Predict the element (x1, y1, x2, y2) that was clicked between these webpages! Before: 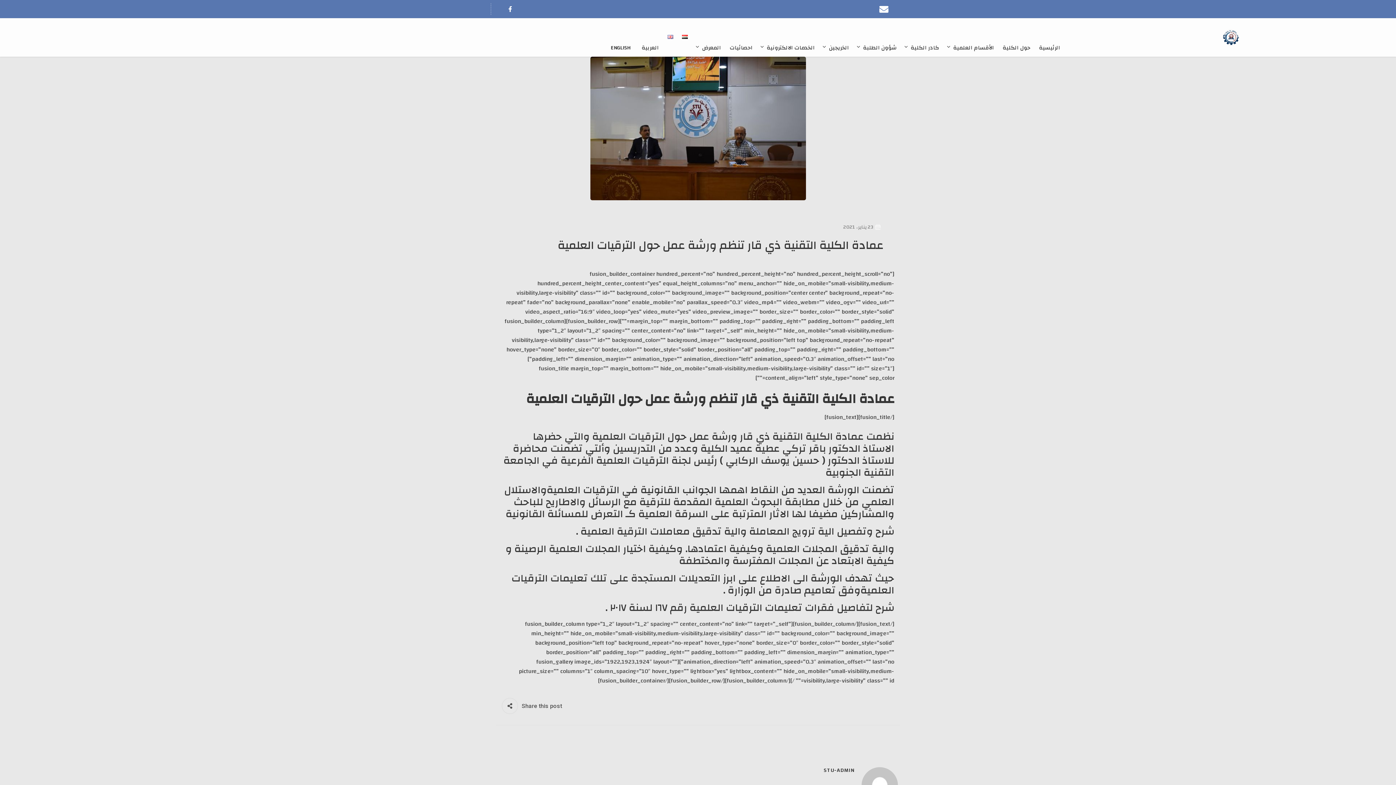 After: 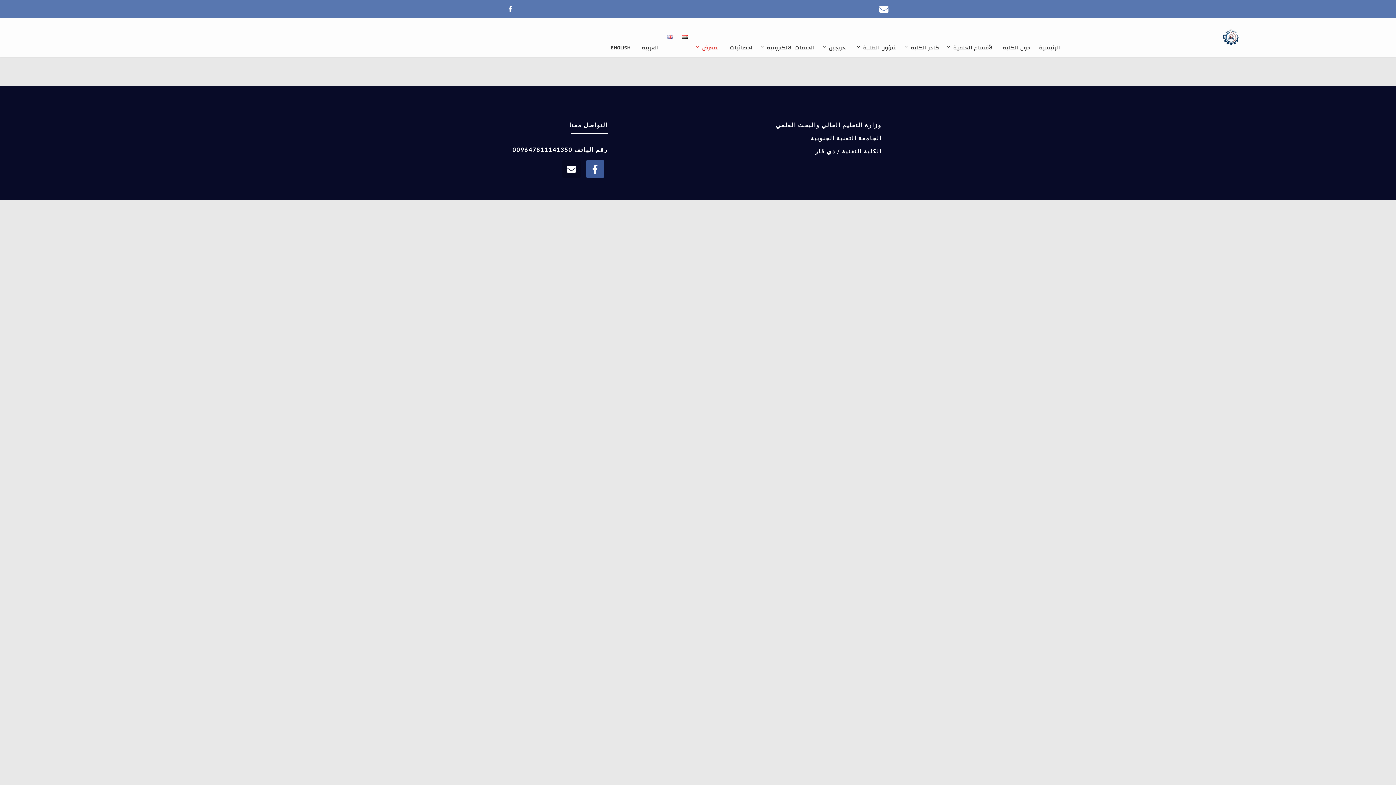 Action: label: المعرض bbox: (693, 32, 724, 63)